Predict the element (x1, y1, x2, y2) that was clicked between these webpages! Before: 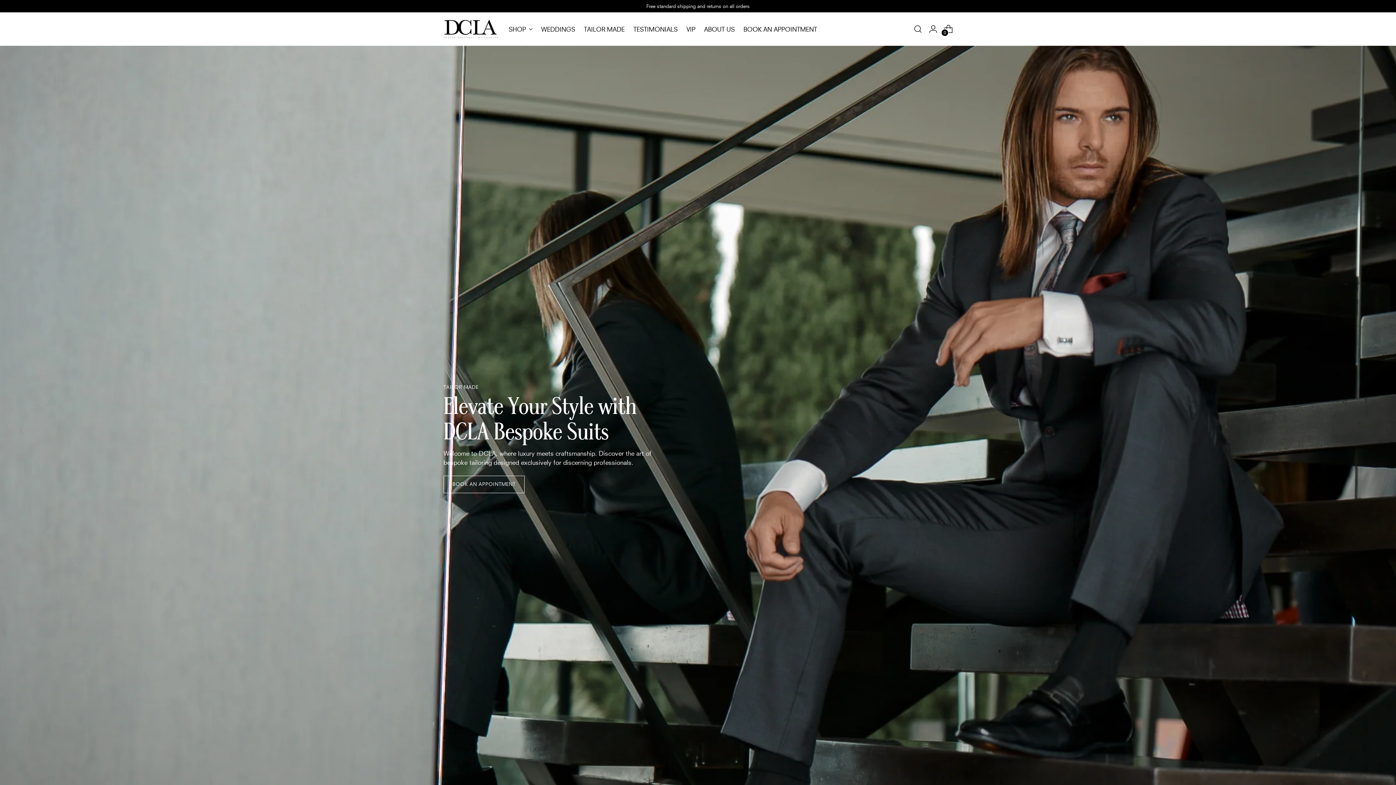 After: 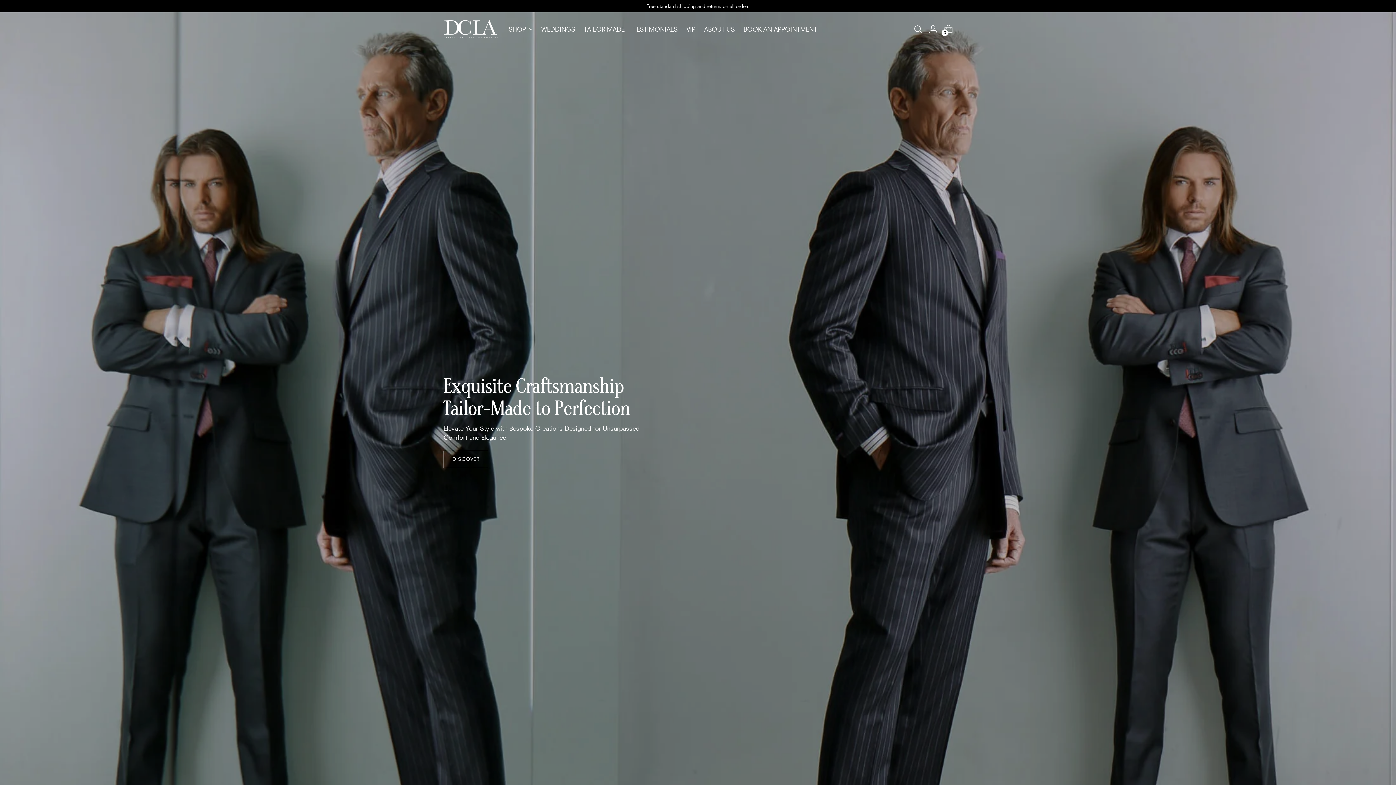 Action: bbox: (443, 19, 498, 38) label: DCLA